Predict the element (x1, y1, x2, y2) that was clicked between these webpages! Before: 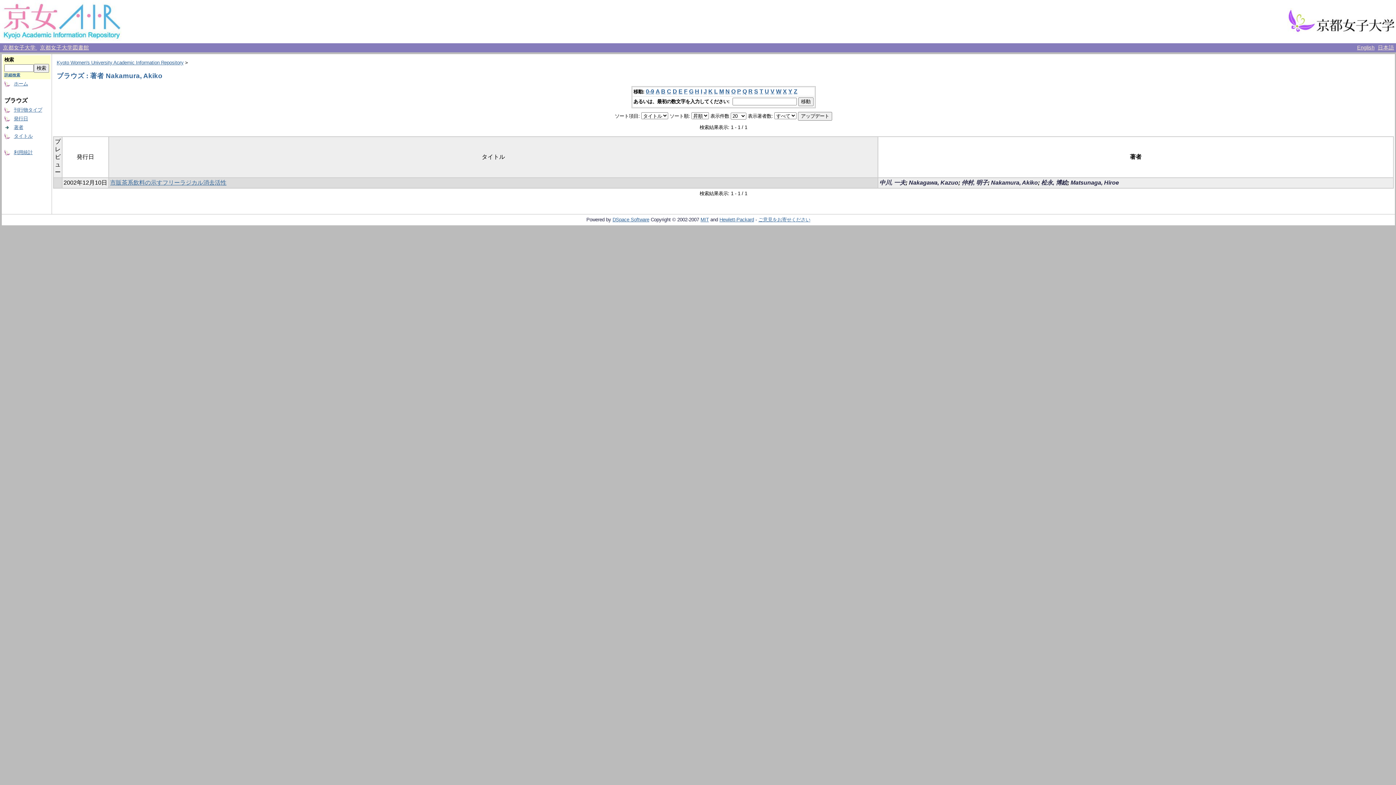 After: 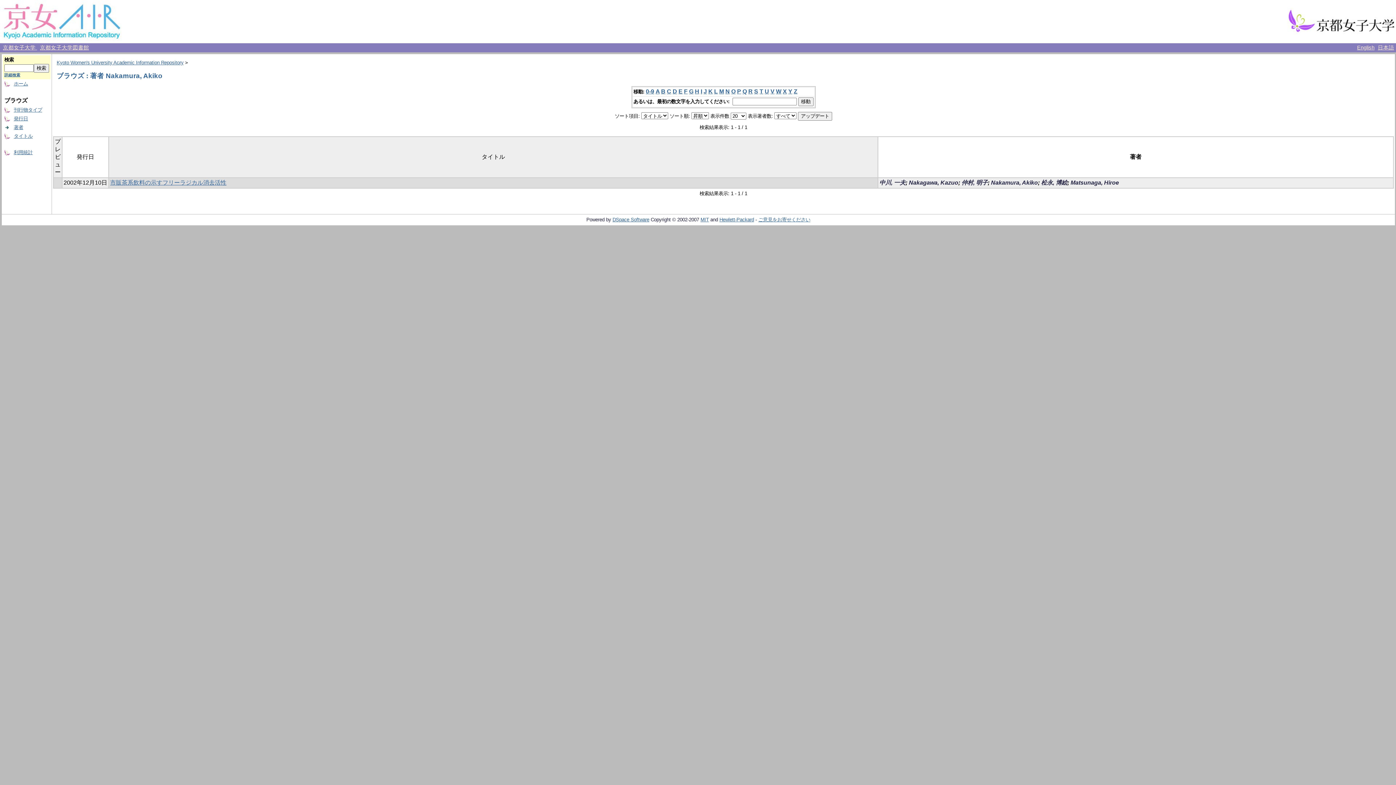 Action: bbox: (695, 88, 699, 94) label: H